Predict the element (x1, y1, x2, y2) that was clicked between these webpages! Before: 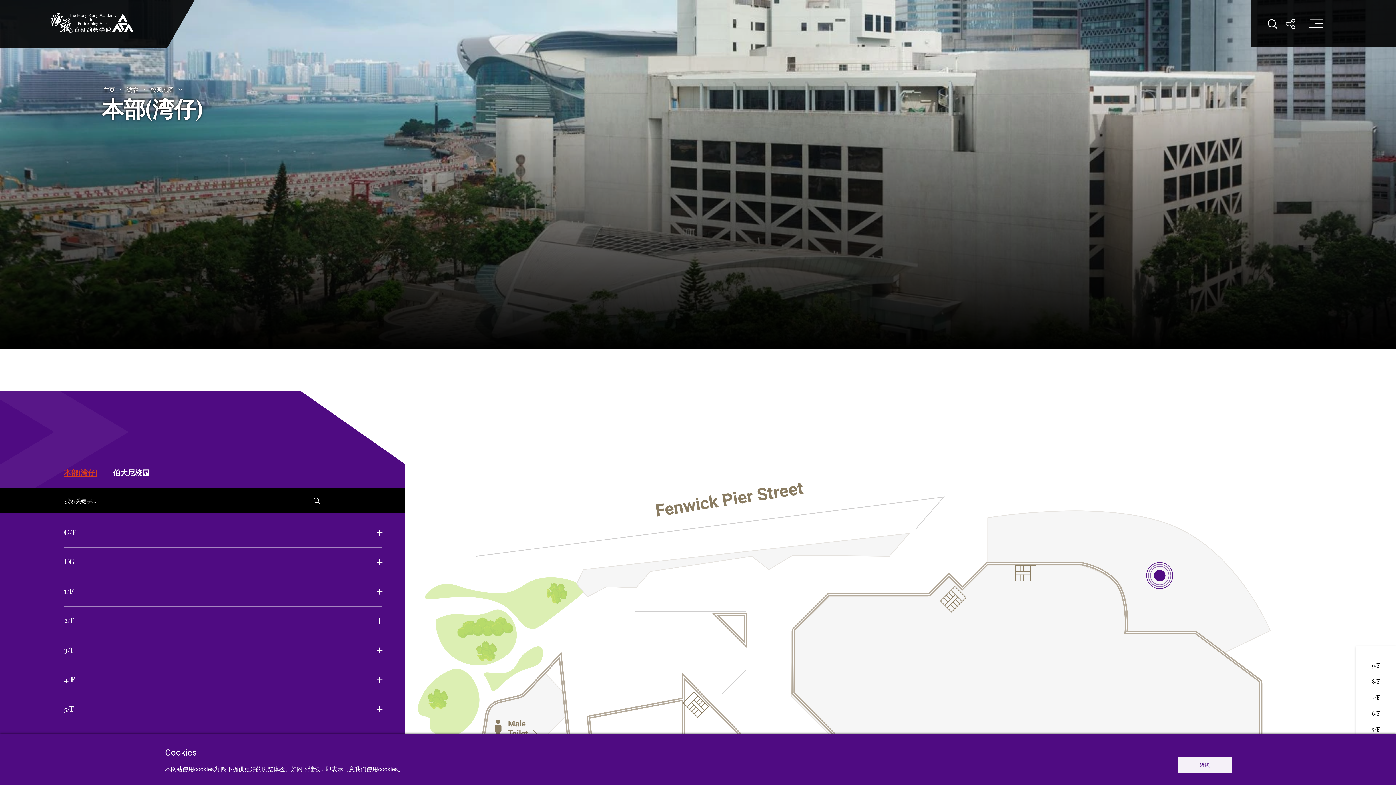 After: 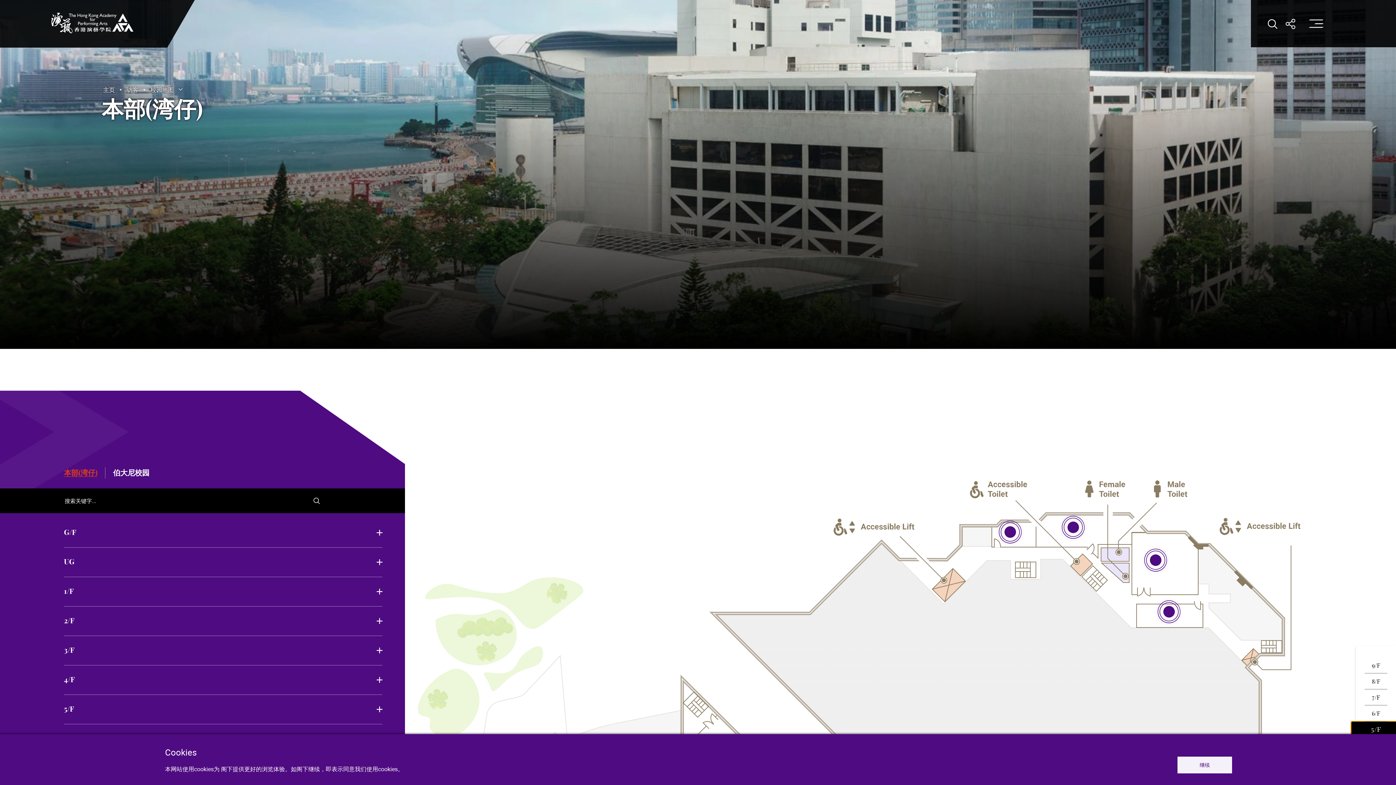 Action: bbox: (1356, 722, 1396, 738) label: 5/F